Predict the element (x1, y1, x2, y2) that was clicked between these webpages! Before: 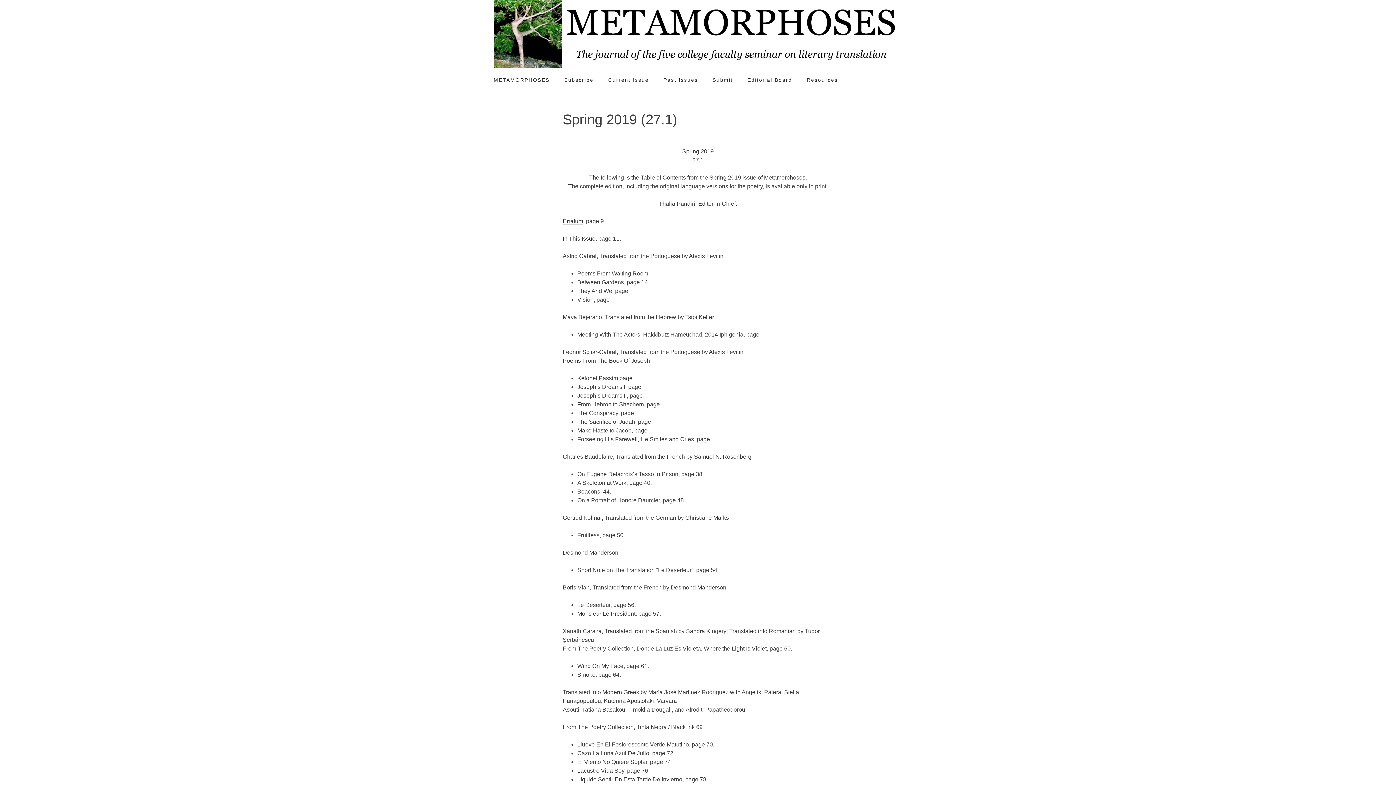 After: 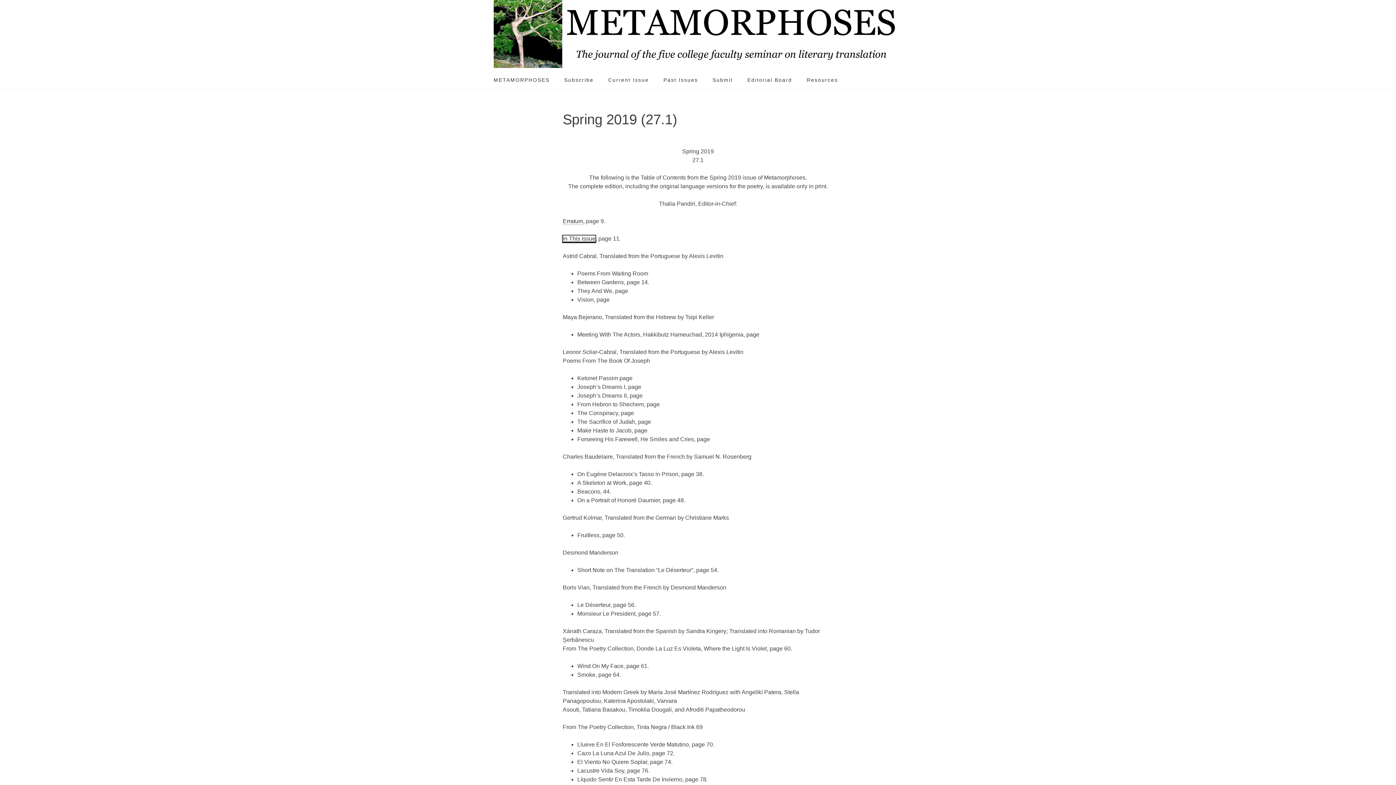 Action: label: In This Issue bbox: (562, 235, 595, 242)